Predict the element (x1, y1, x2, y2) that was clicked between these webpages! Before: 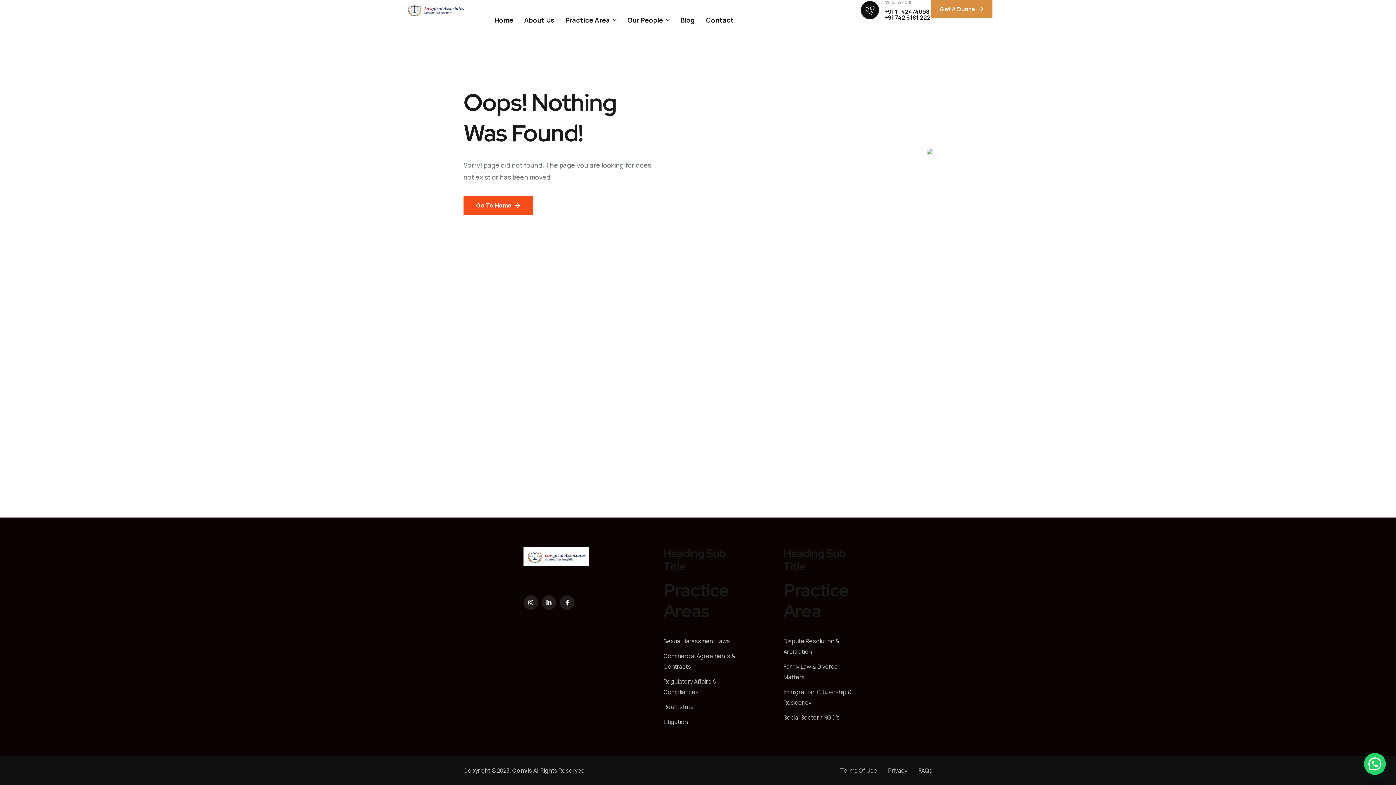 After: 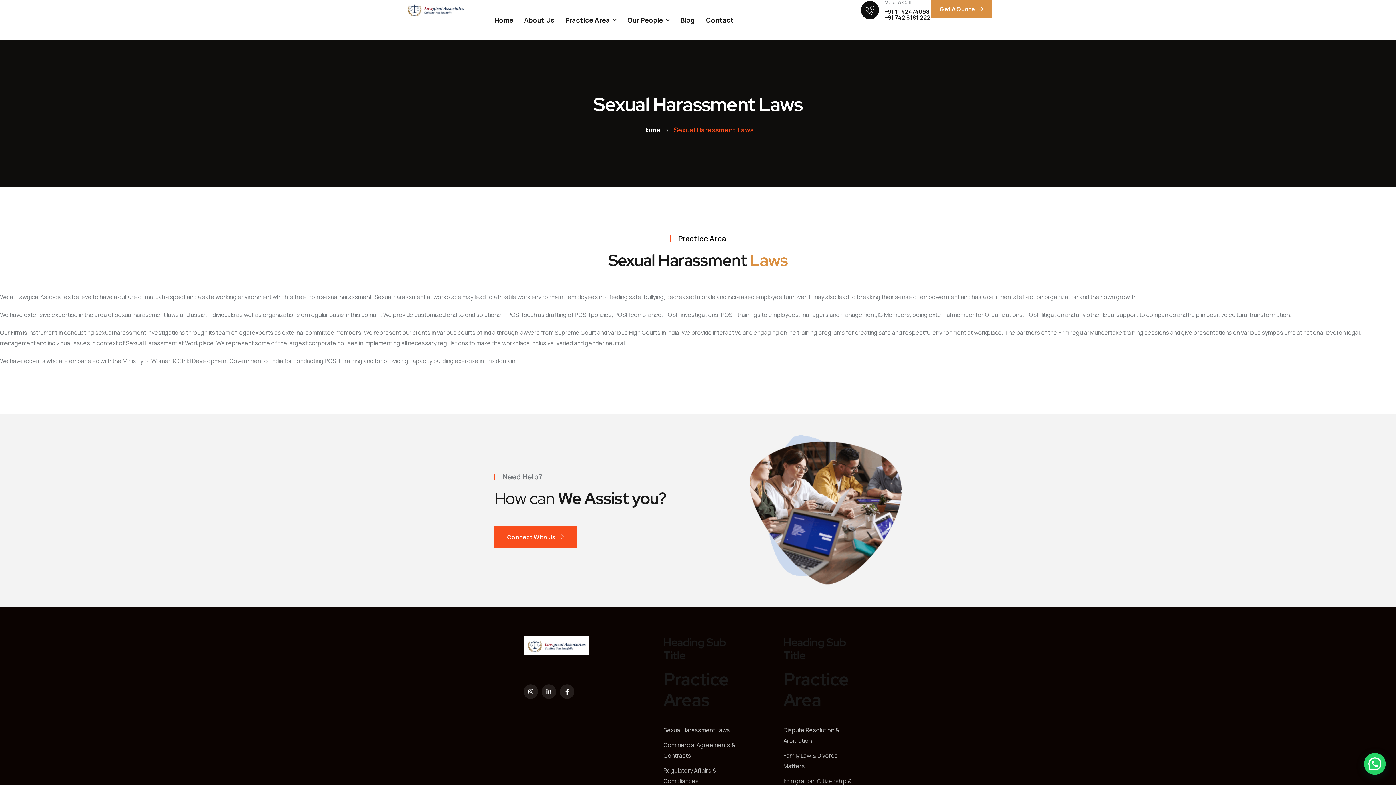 Action: label: Sexual Harassment Laws bbox: (663, 636, 740, 646)